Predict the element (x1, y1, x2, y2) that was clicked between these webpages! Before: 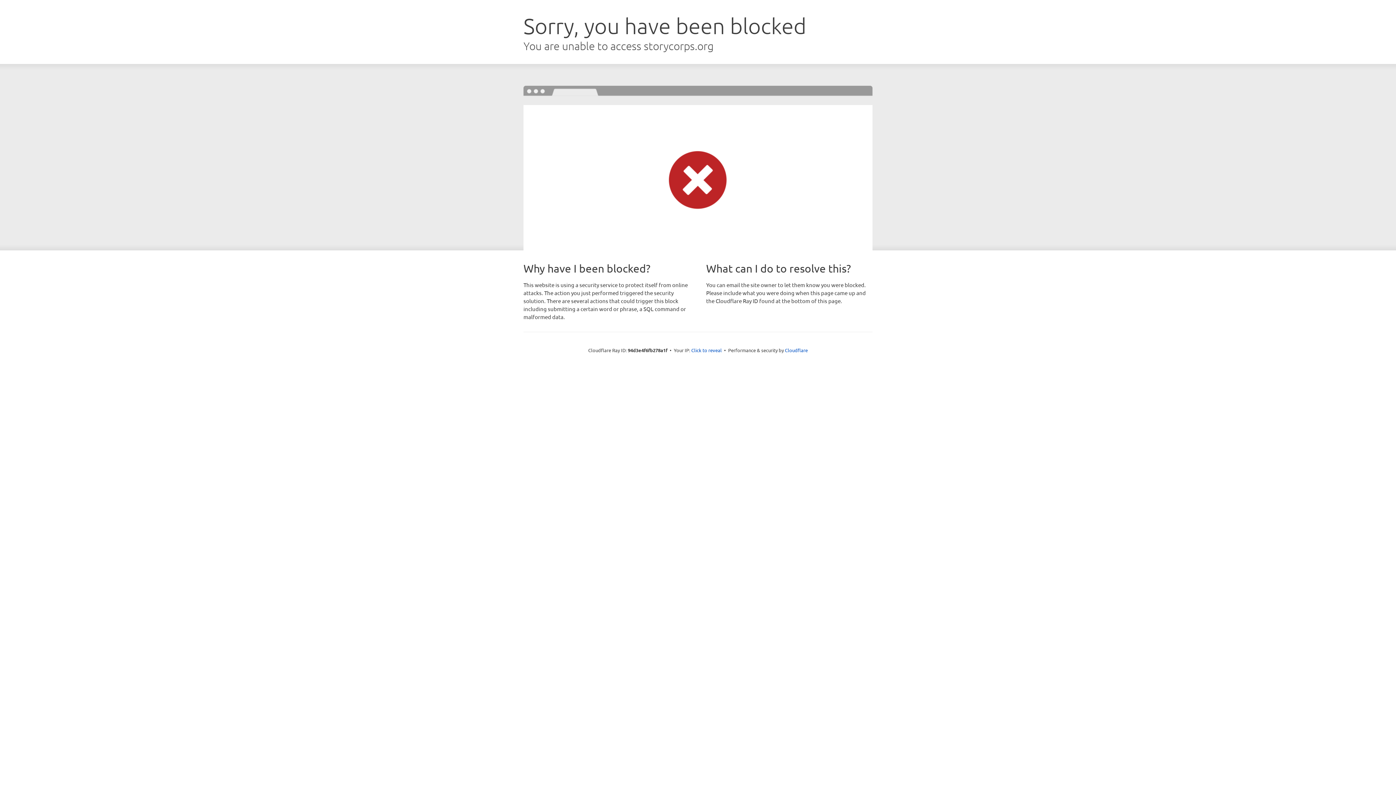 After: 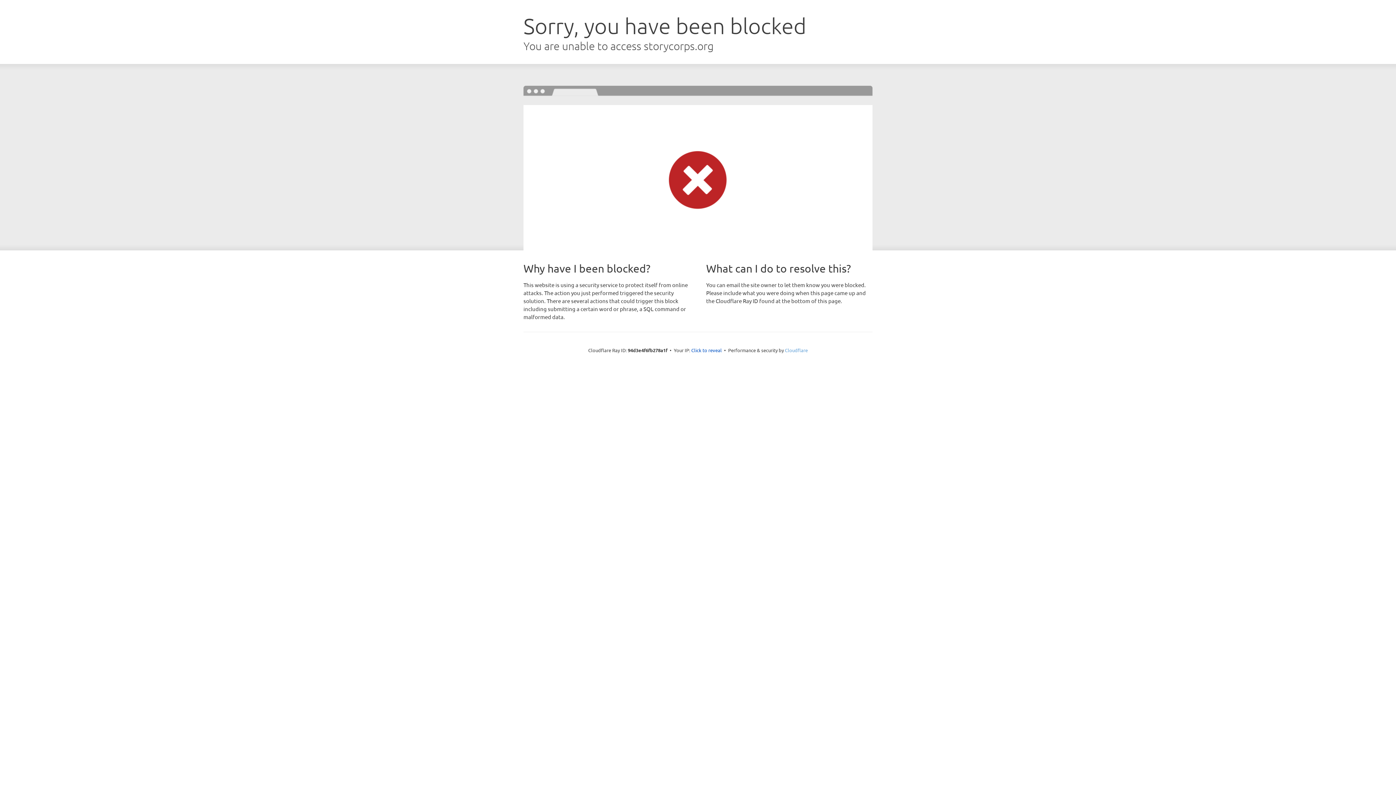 Action: label: Cloudflare bbox: (785, 347, 808, 353)